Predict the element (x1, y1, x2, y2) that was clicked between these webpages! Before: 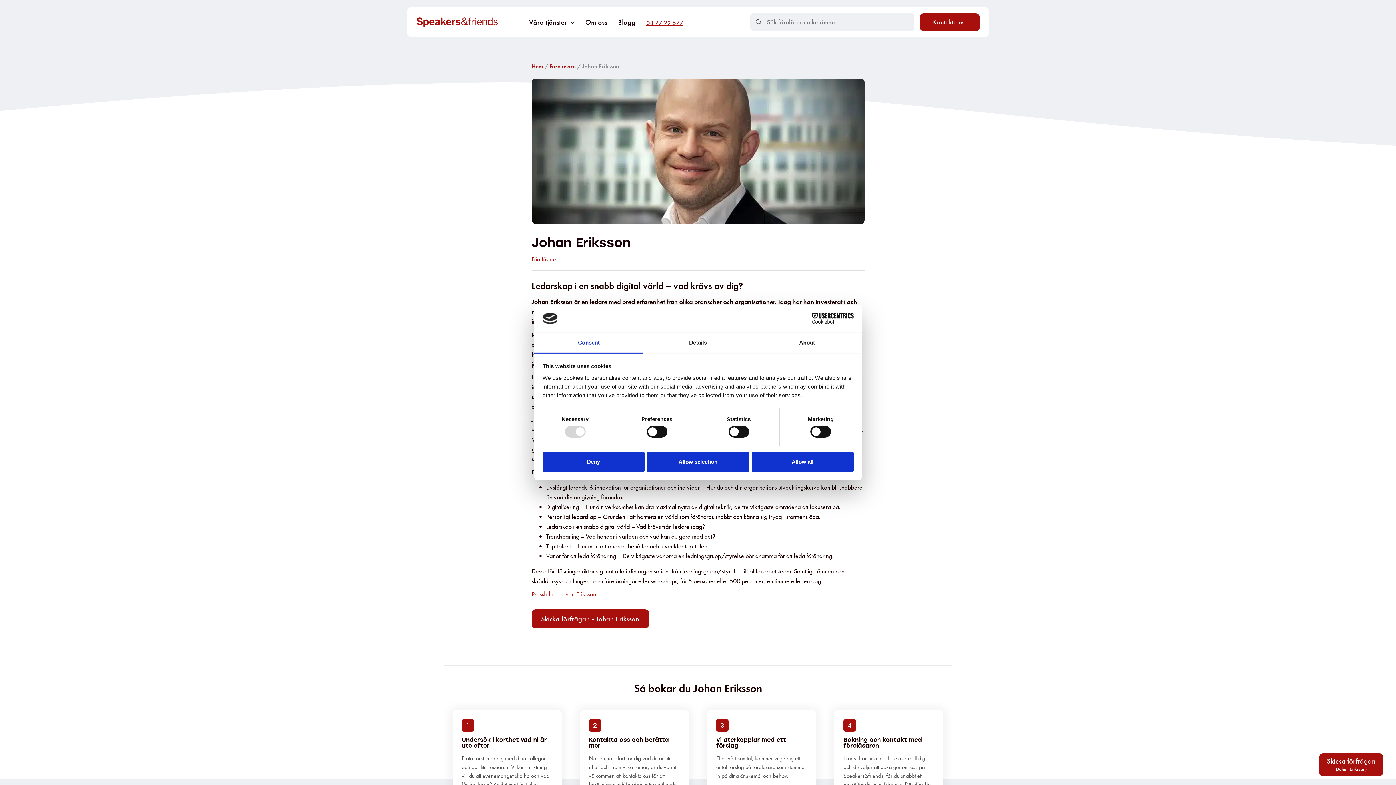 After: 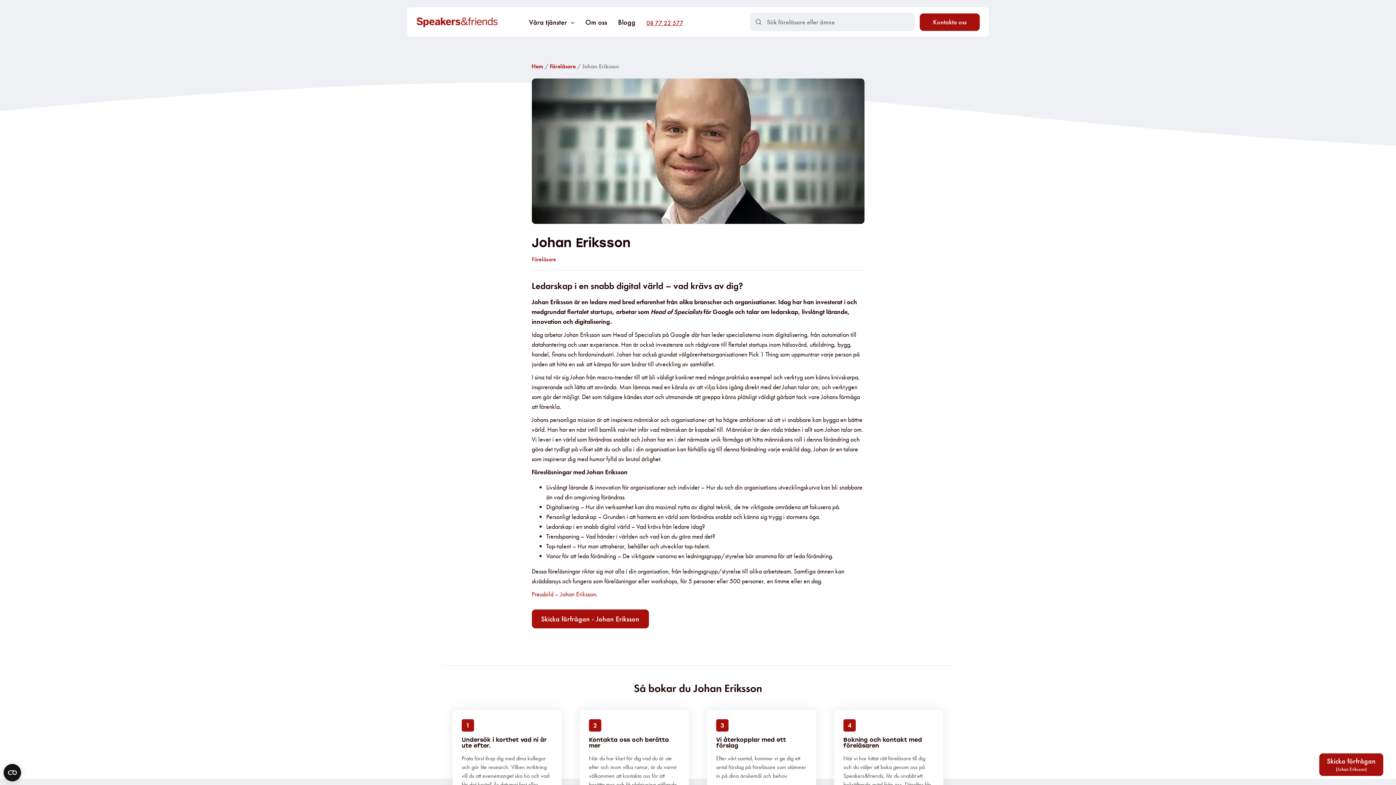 Action: bbox: (751, 451, 853, 472) label: Allow all